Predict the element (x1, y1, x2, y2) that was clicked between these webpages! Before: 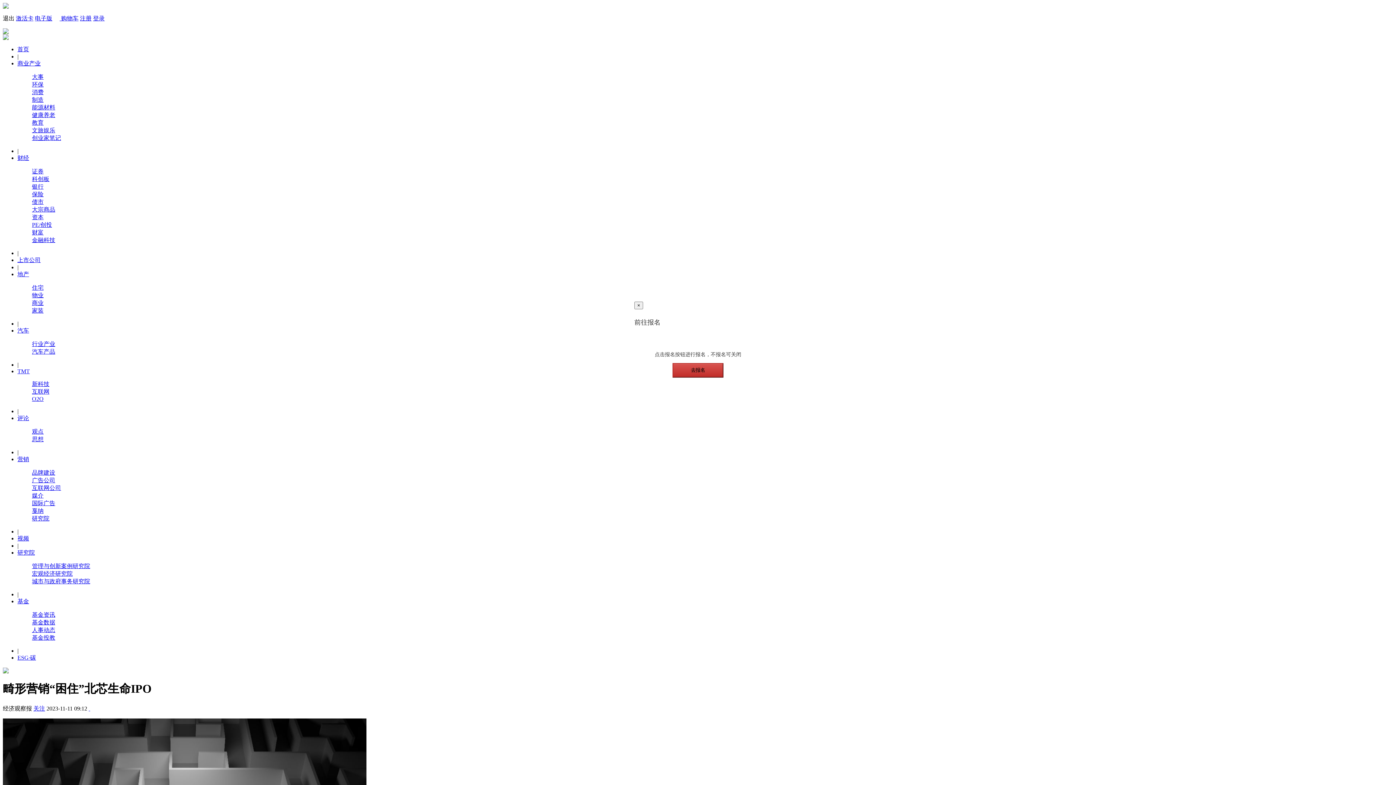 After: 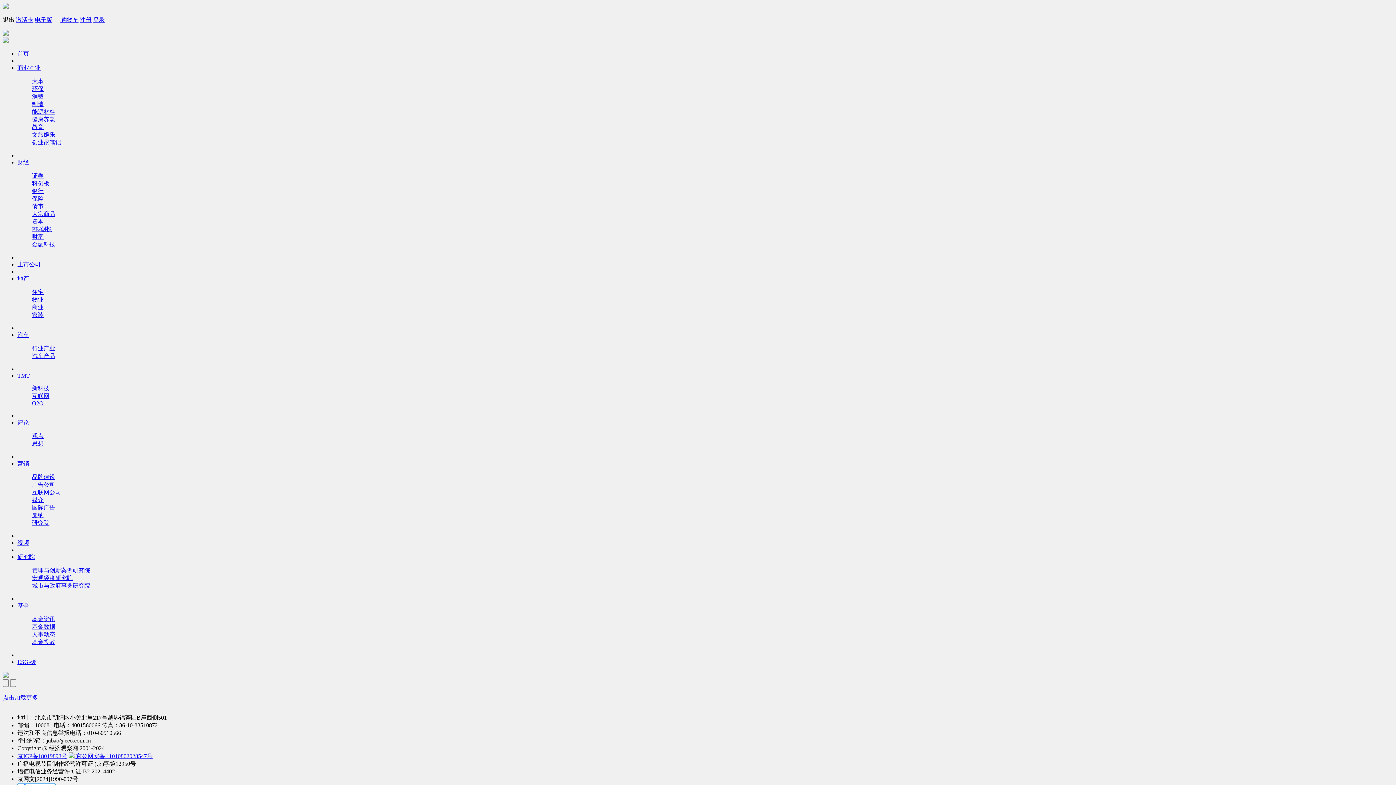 Action: bbox: (32, 104, 55, 110) label: 能源材料